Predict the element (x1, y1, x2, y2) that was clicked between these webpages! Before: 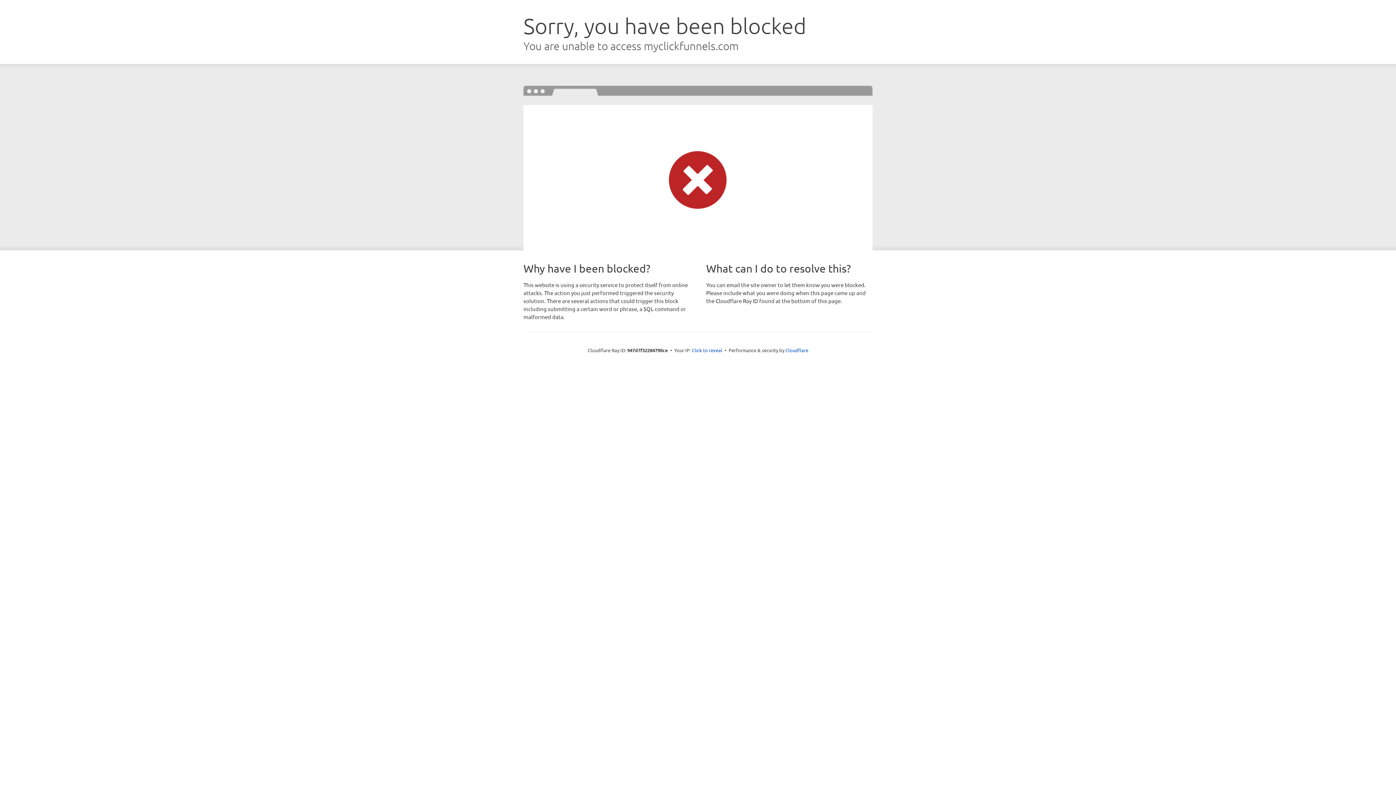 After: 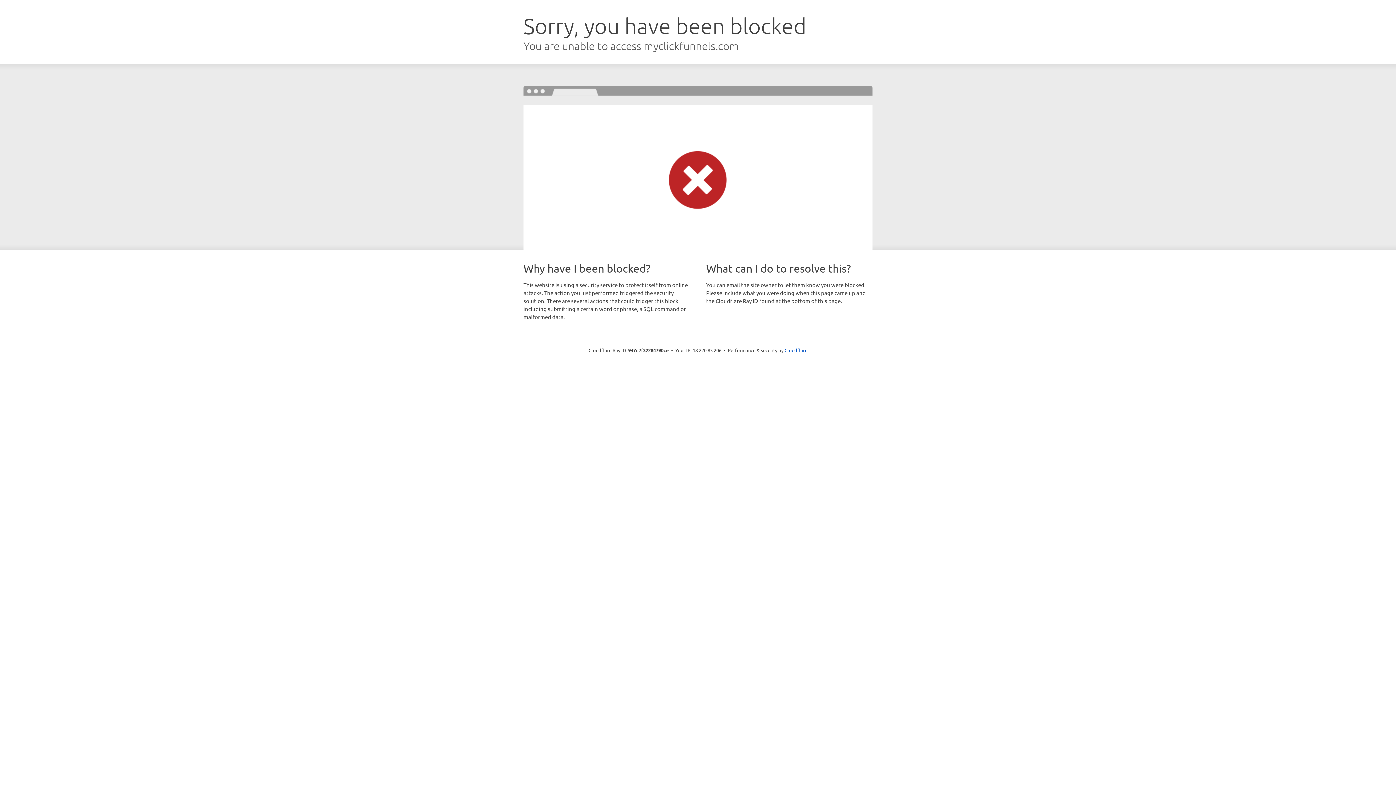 Action: bbox: (692, 346, 722, 353) label: Click to reveal